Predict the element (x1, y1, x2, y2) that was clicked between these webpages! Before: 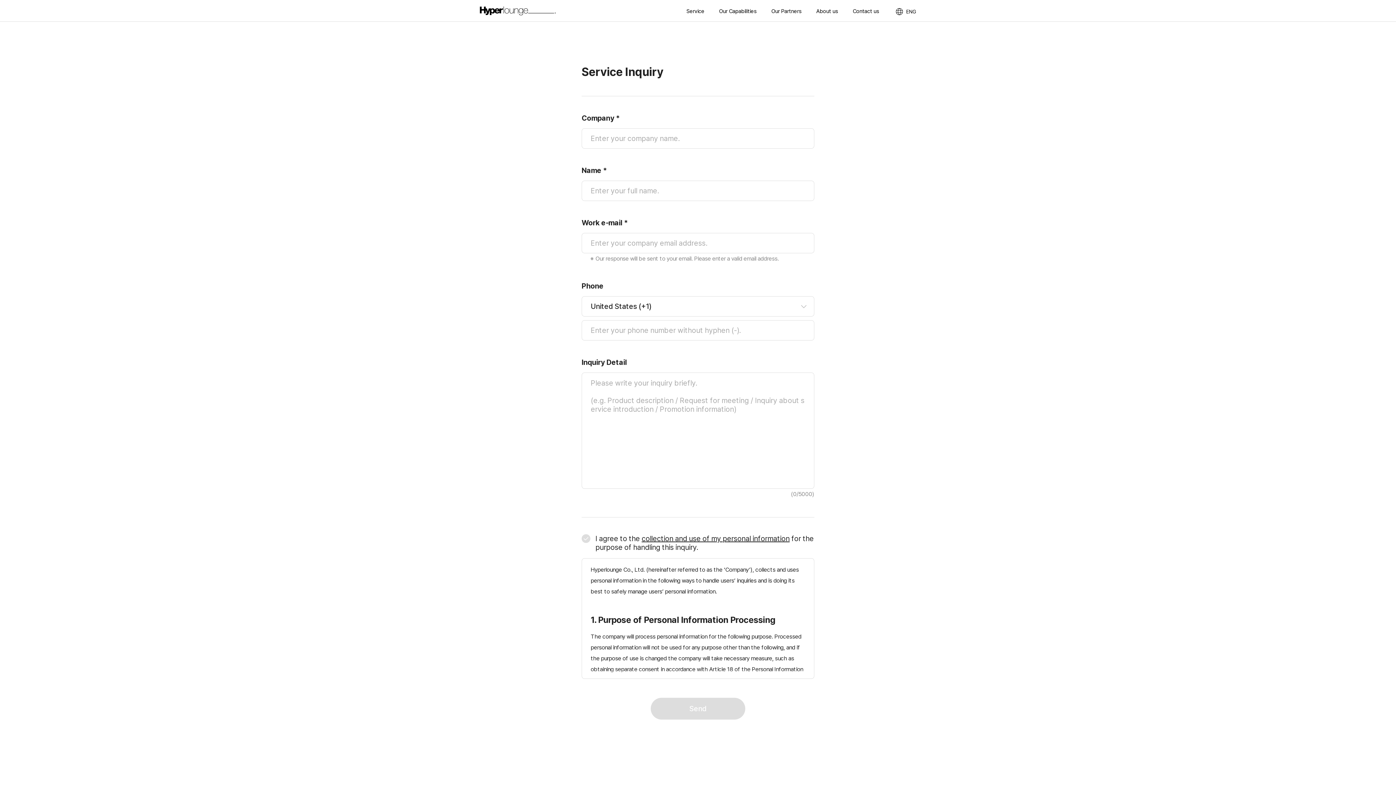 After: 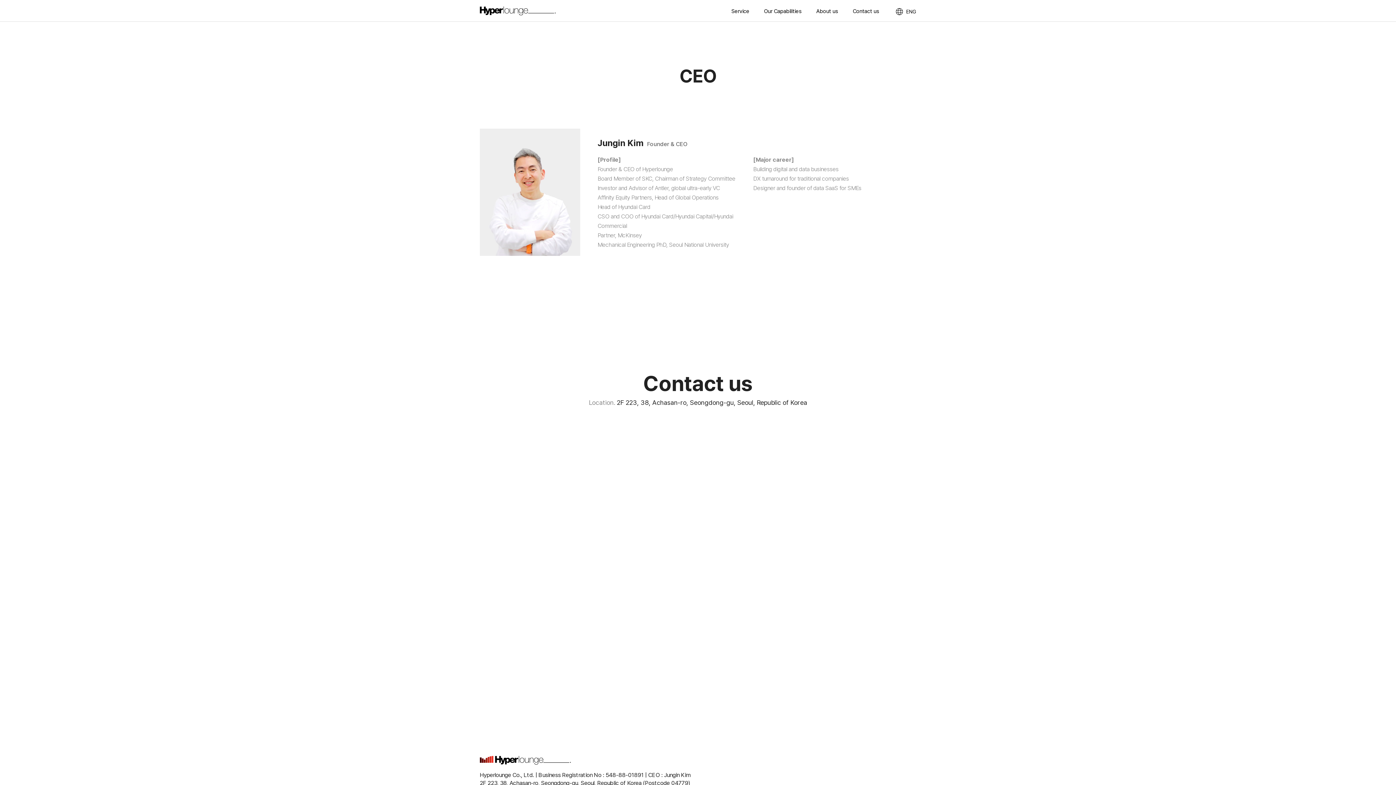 Action: bbox: (816, 0, 838, 21) label: About us​